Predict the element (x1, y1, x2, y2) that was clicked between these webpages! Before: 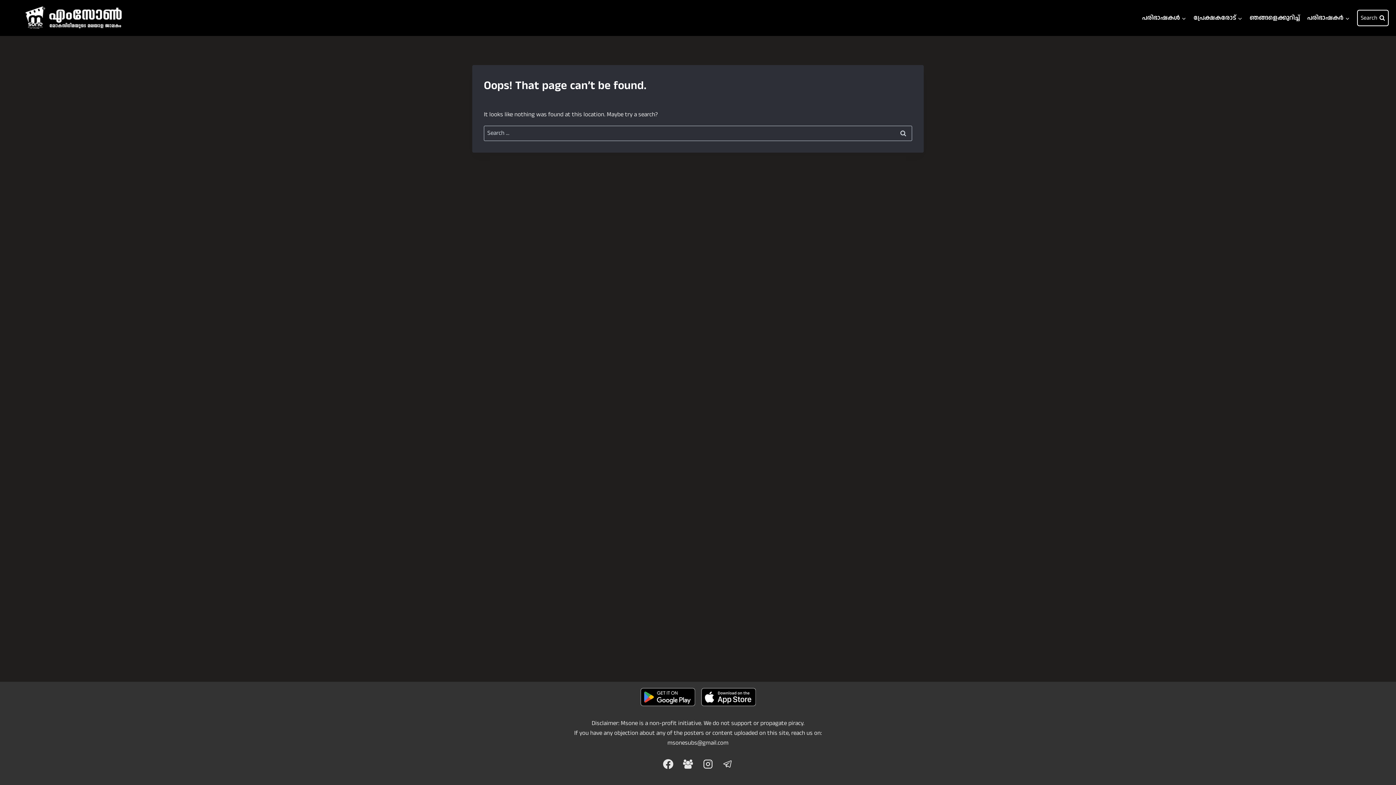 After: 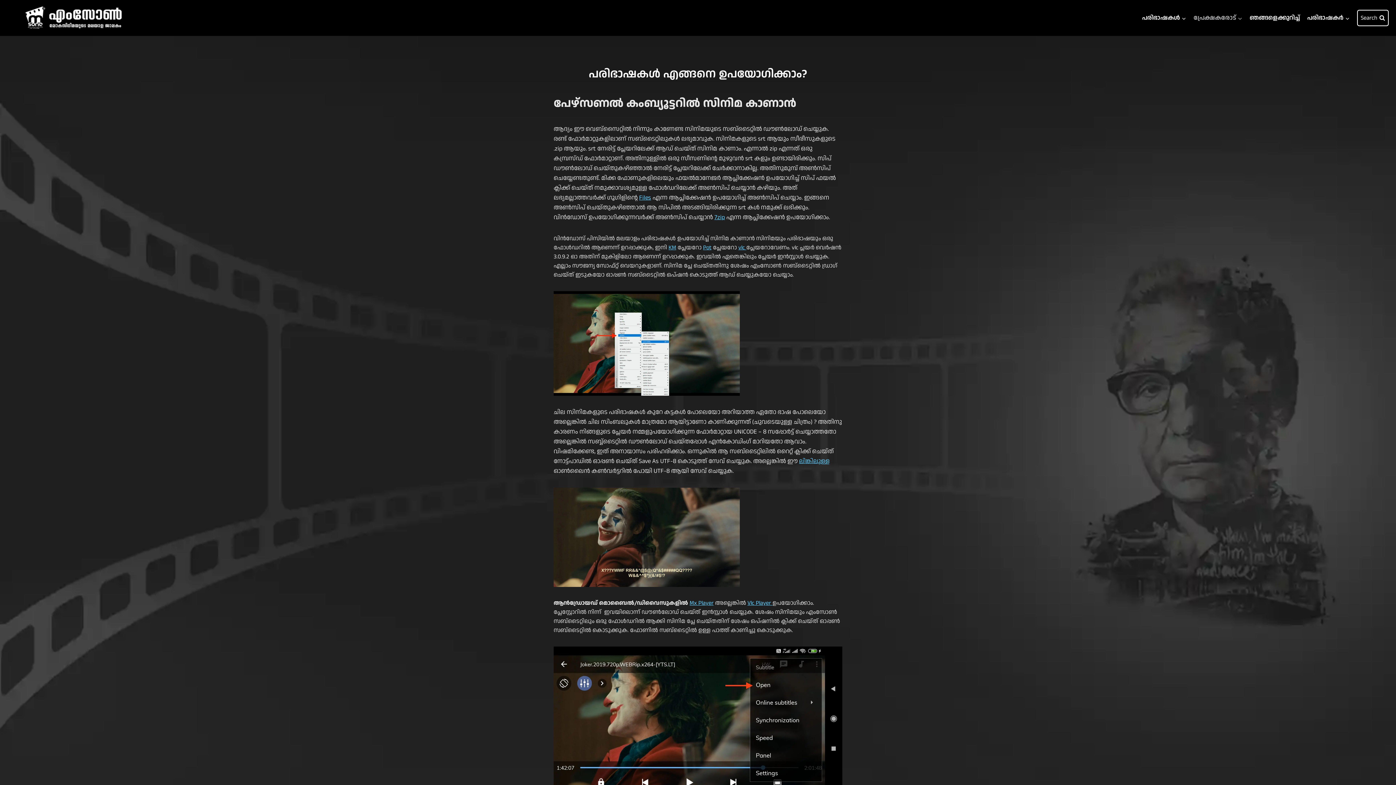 Action: bbox: (1190, 9, 1246, 26) label: പ്രേക്ഷകരോട്